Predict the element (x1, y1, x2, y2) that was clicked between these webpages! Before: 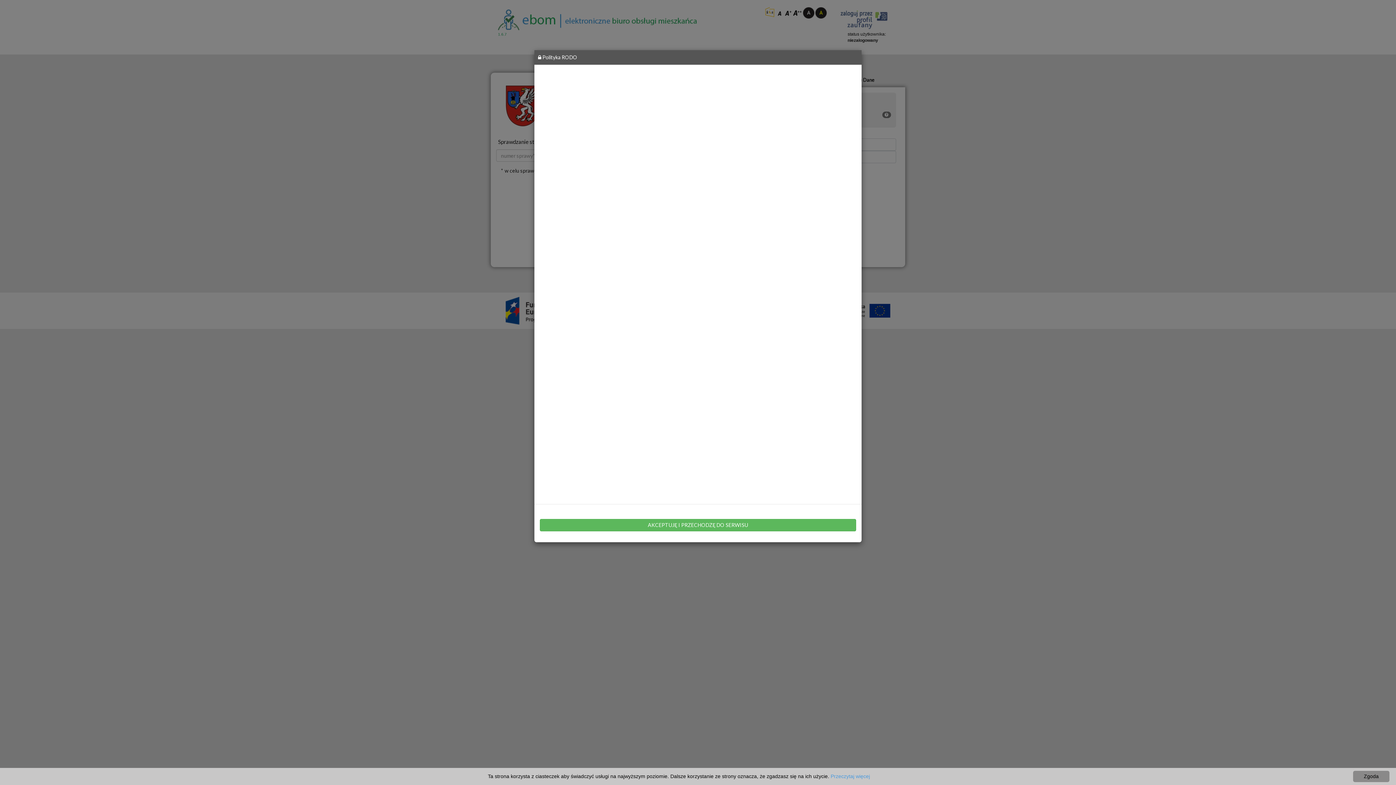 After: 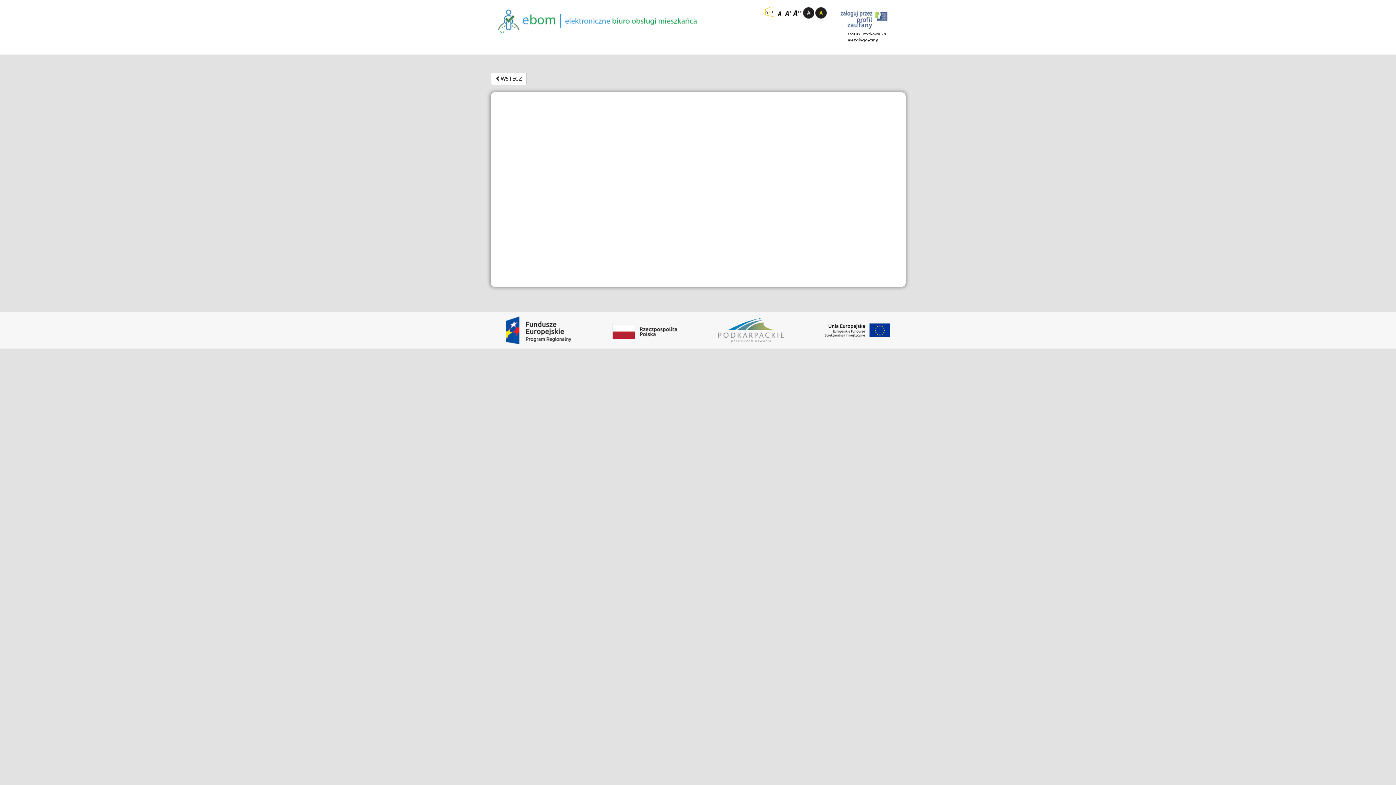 Action: label: Przeczytaj więcej bbox: (830, 773, 870, 779)